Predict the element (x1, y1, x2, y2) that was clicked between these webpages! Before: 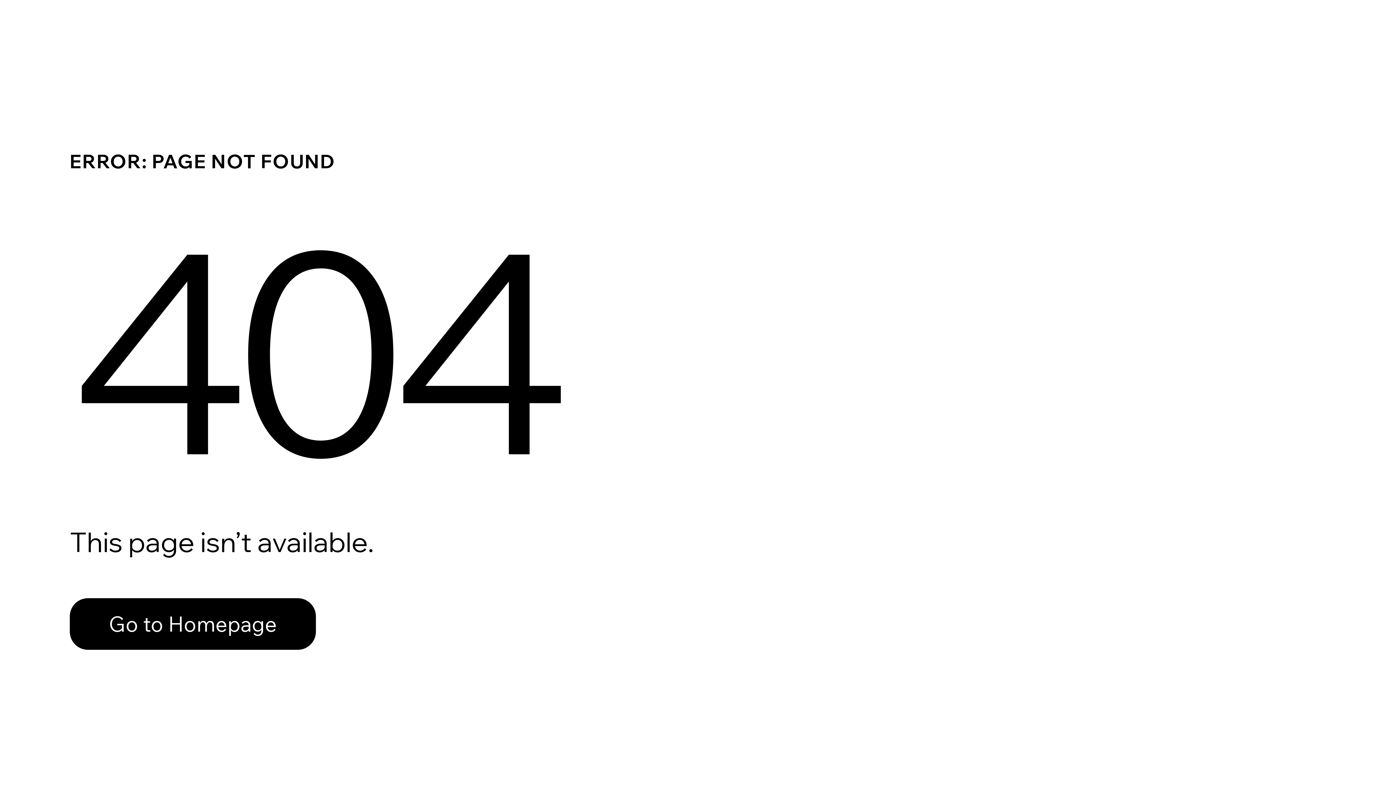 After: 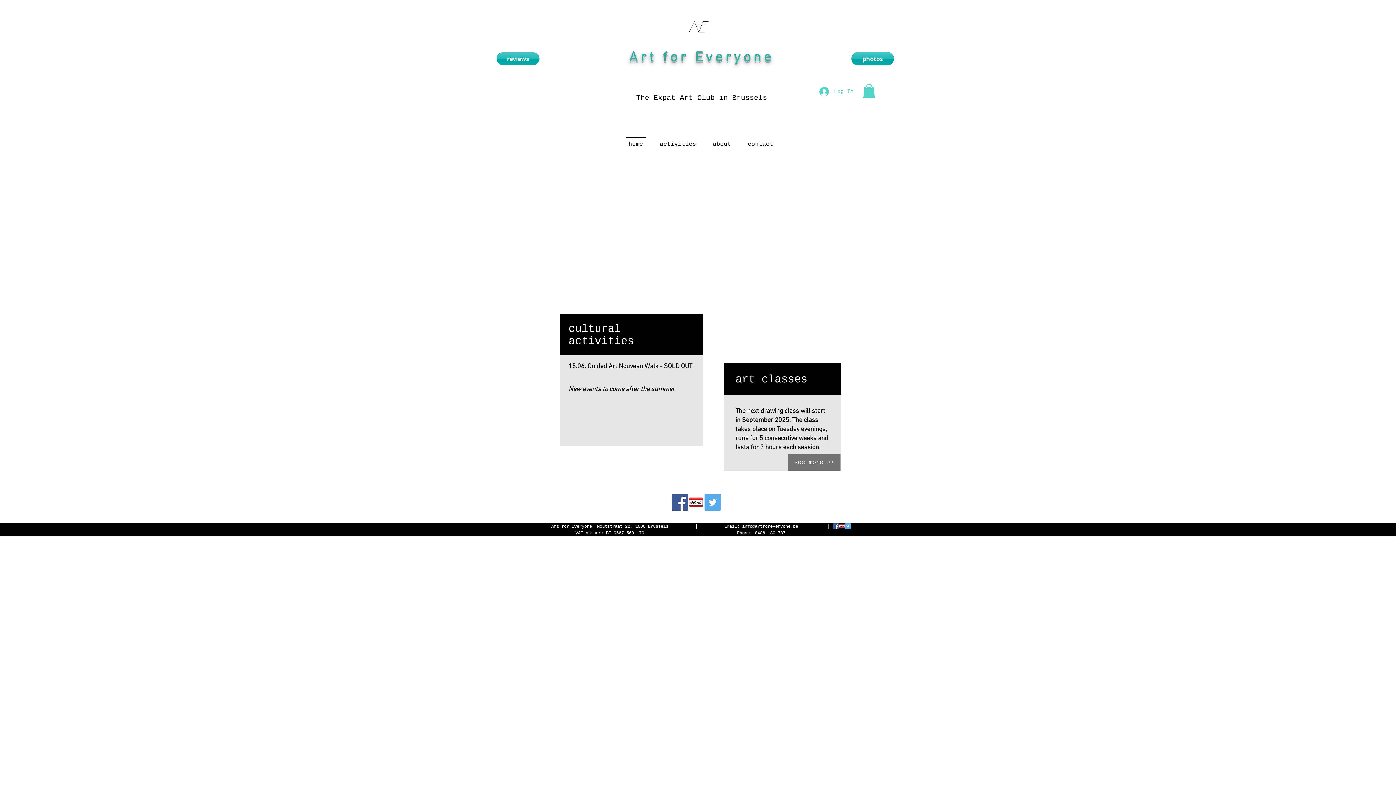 Action: label: Go to Homepage bbox: (69, 582, 768, 659)